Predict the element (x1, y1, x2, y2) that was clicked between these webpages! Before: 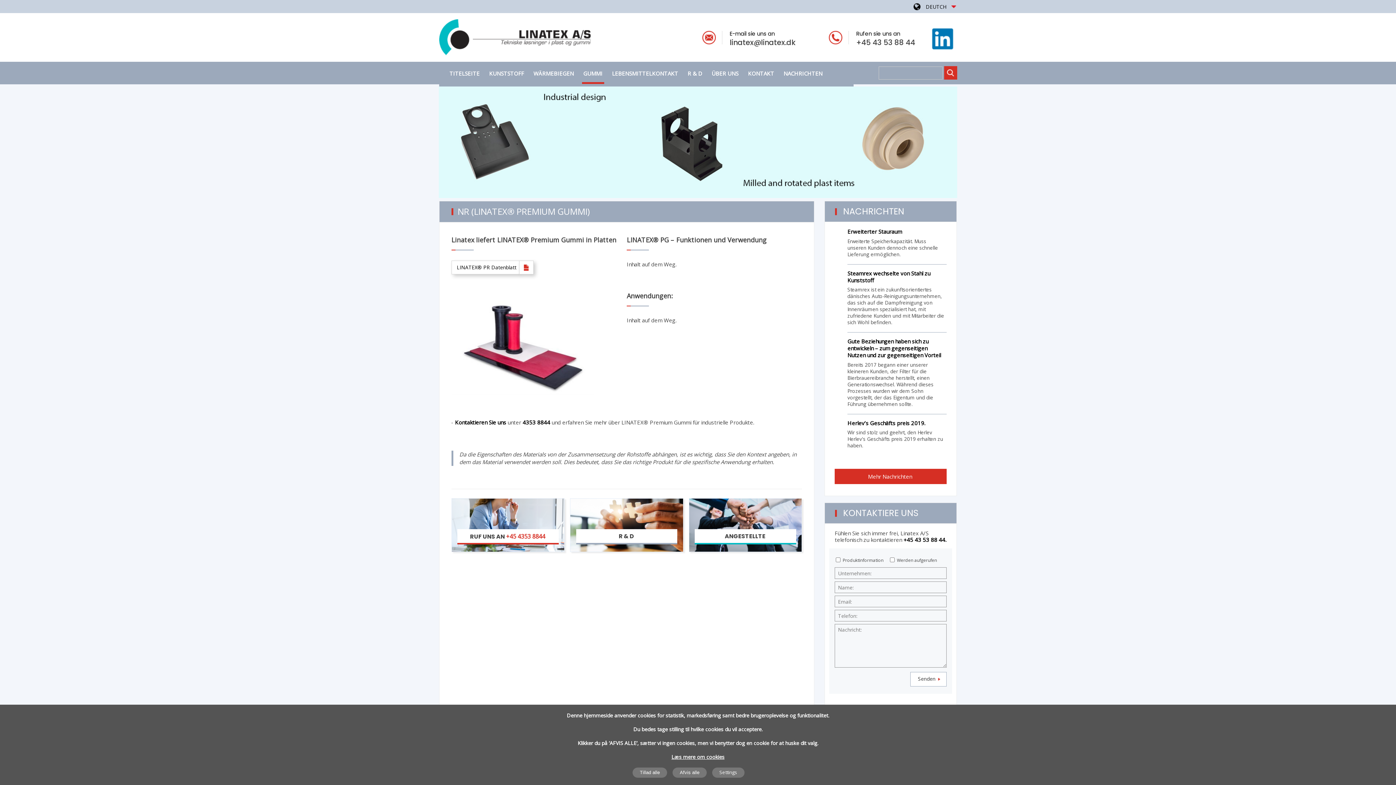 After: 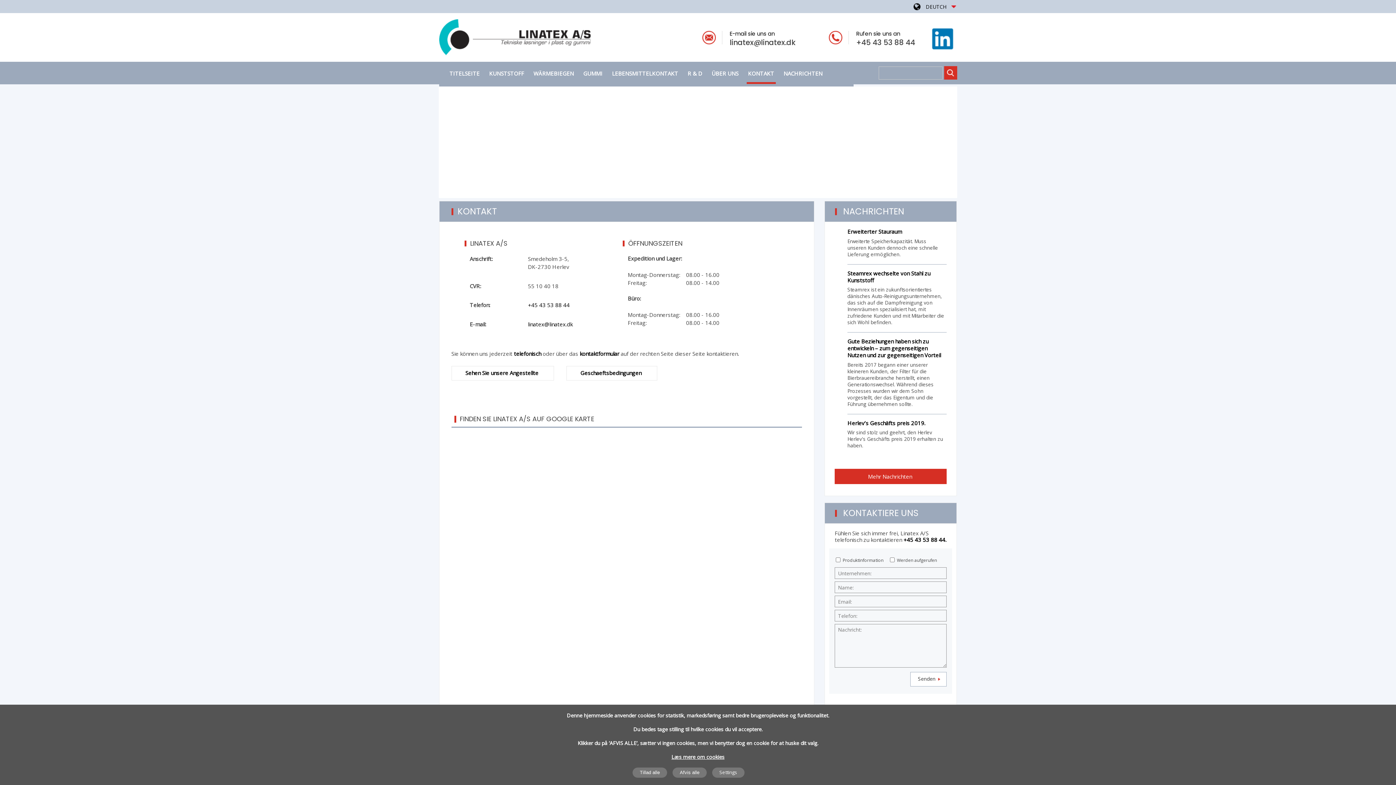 Action: bbox: (455, 418, 507, 426) label: Kontaktieren Sie uns 